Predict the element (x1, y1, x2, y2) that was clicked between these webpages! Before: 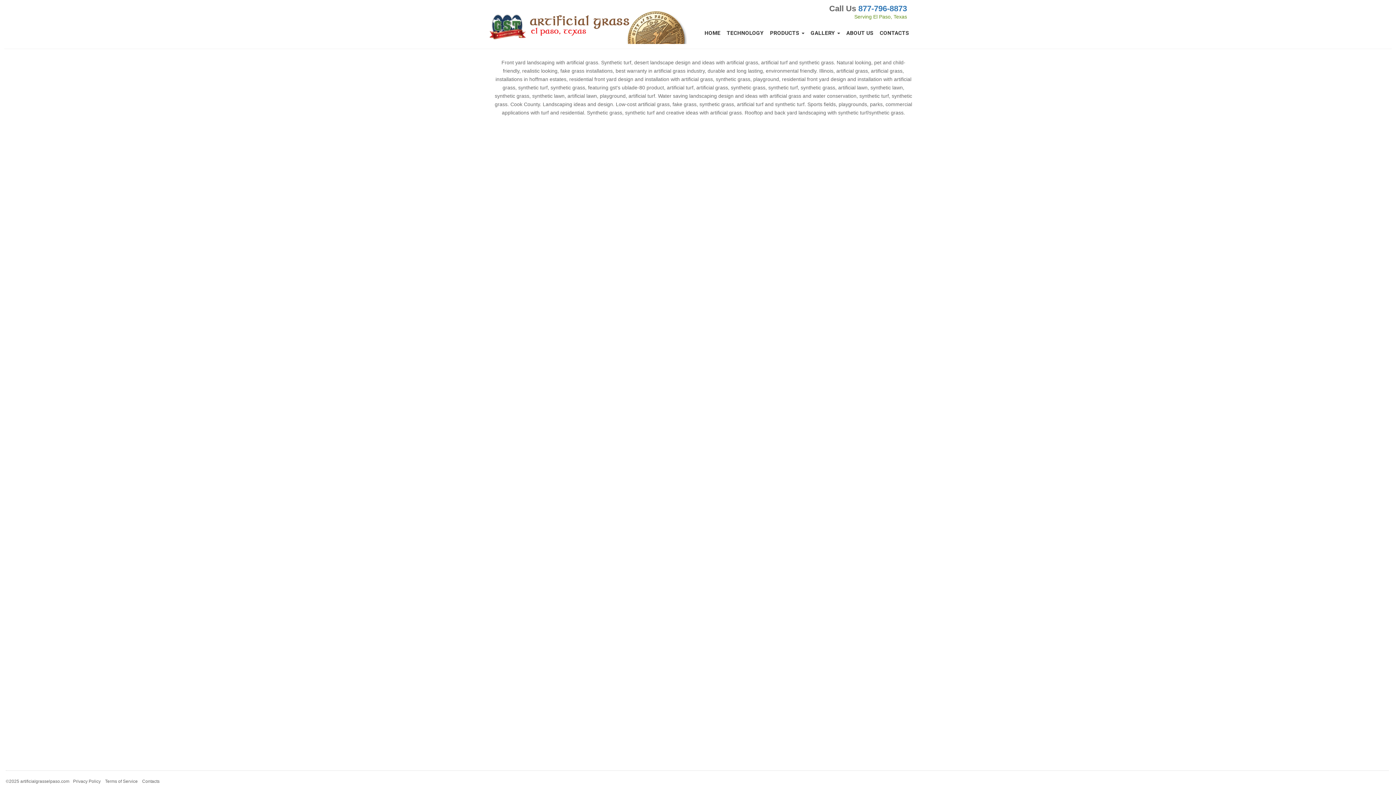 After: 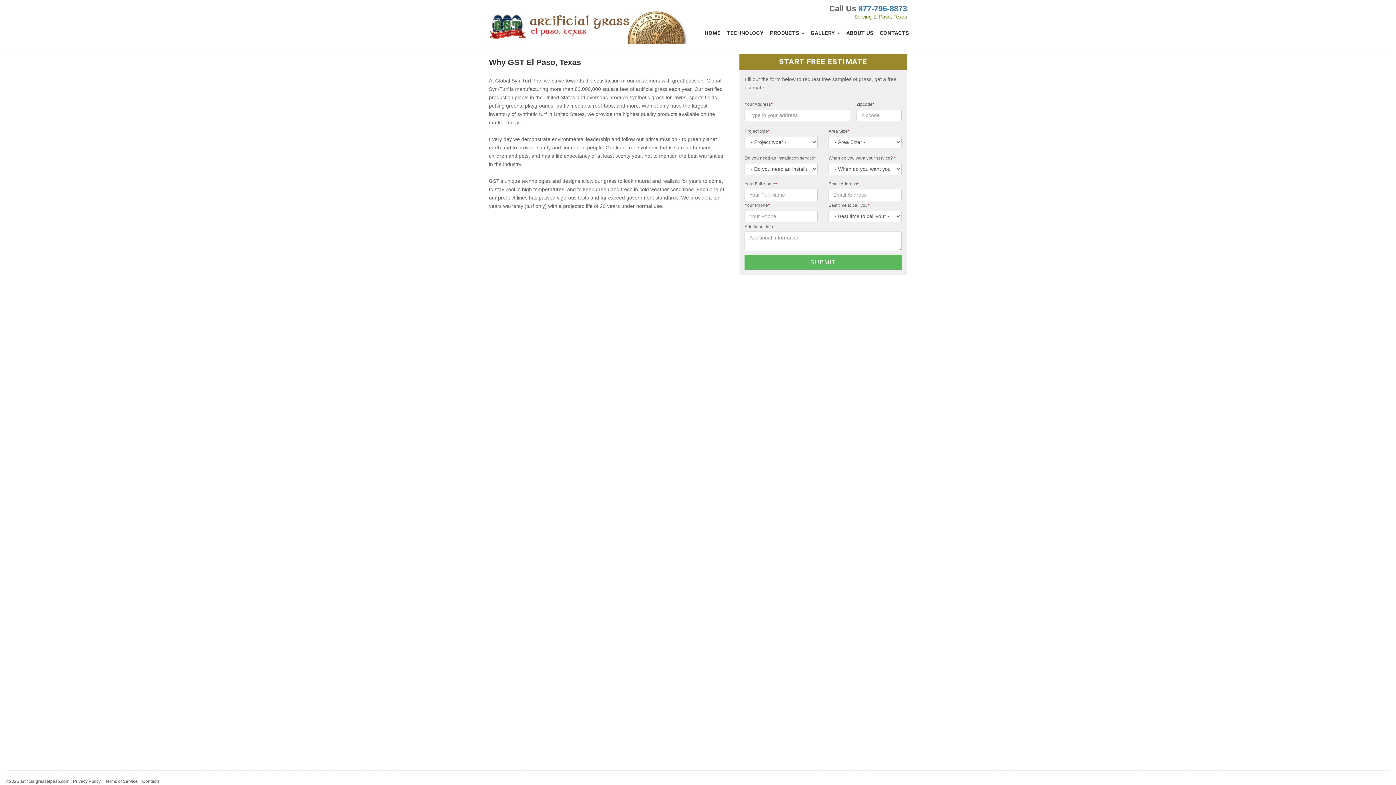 Action: label: ABOUT US bbox: (843, 26, 877, 39)